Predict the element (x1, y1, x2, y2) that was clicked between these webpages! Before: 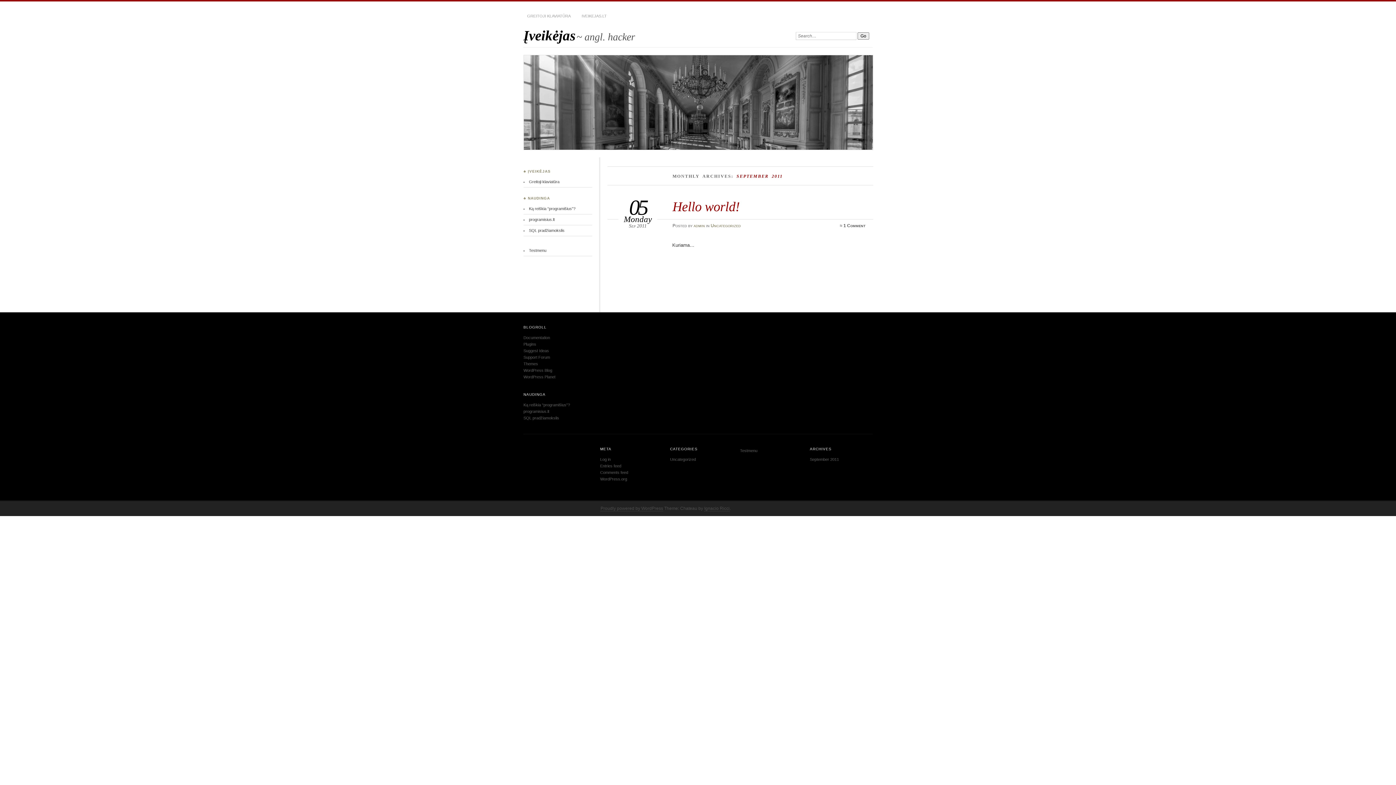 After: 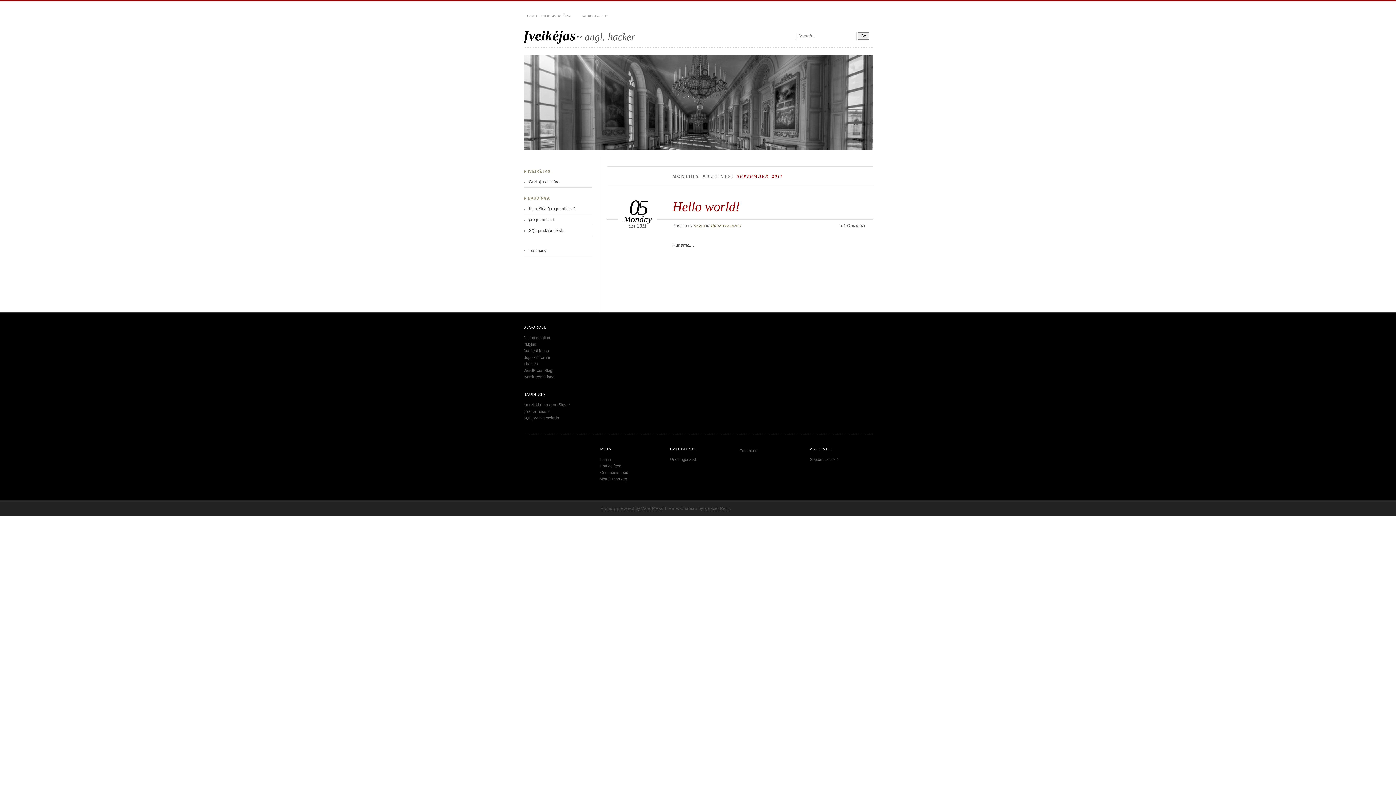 Action: bbox: (523, 402, 570, 407) label: Ką reiškia “programišius”?